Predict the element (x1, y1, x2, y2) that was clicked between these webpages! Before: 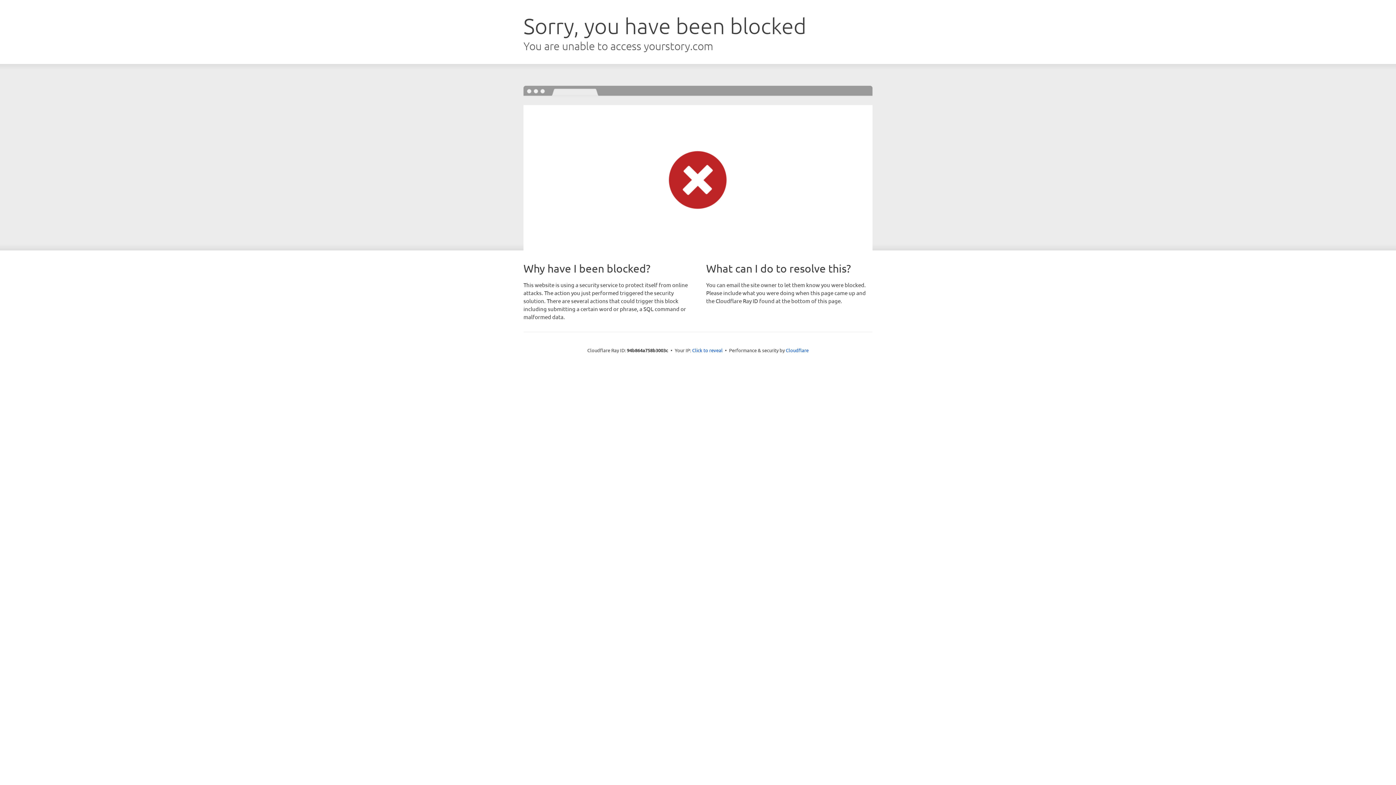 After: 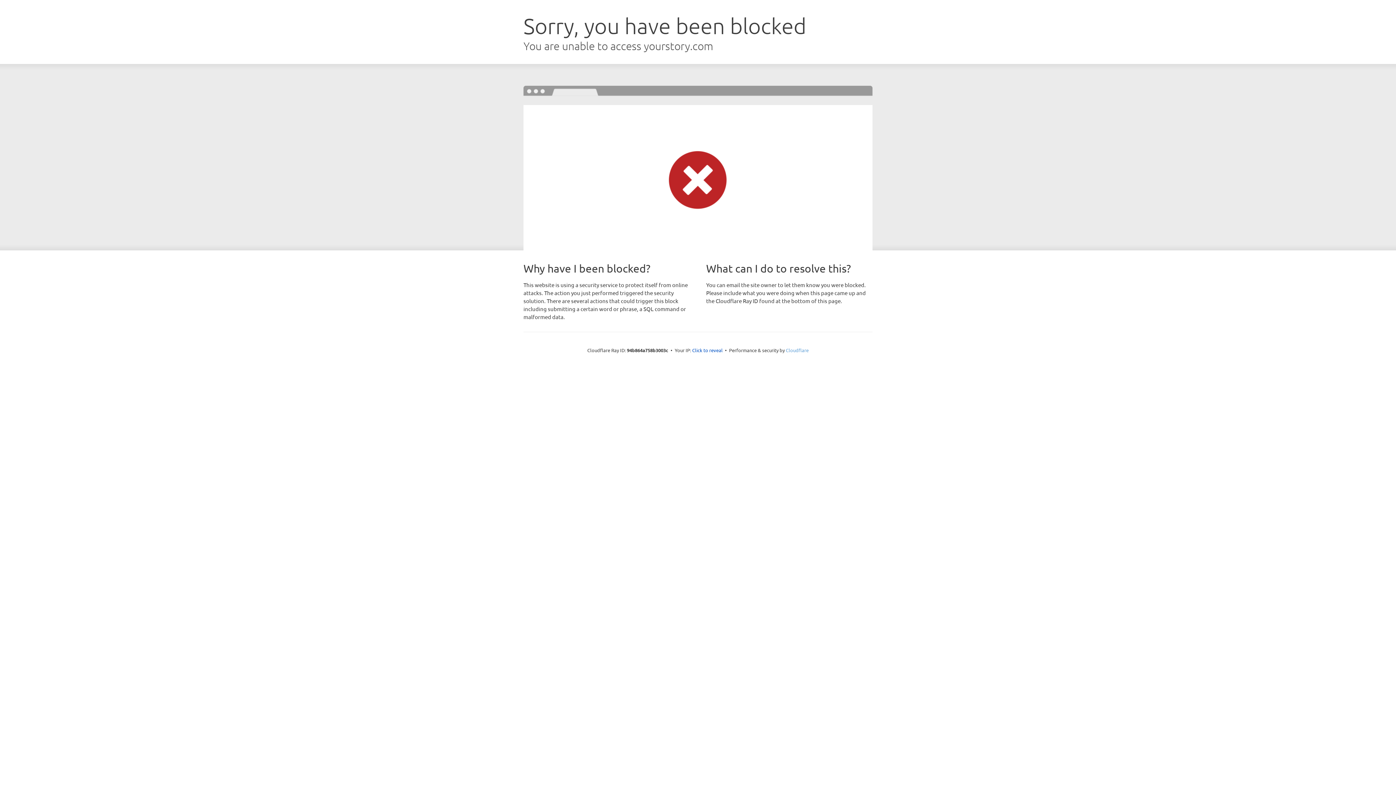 Action: bbox: (786, 347, 808, 353) label: Cloudflare